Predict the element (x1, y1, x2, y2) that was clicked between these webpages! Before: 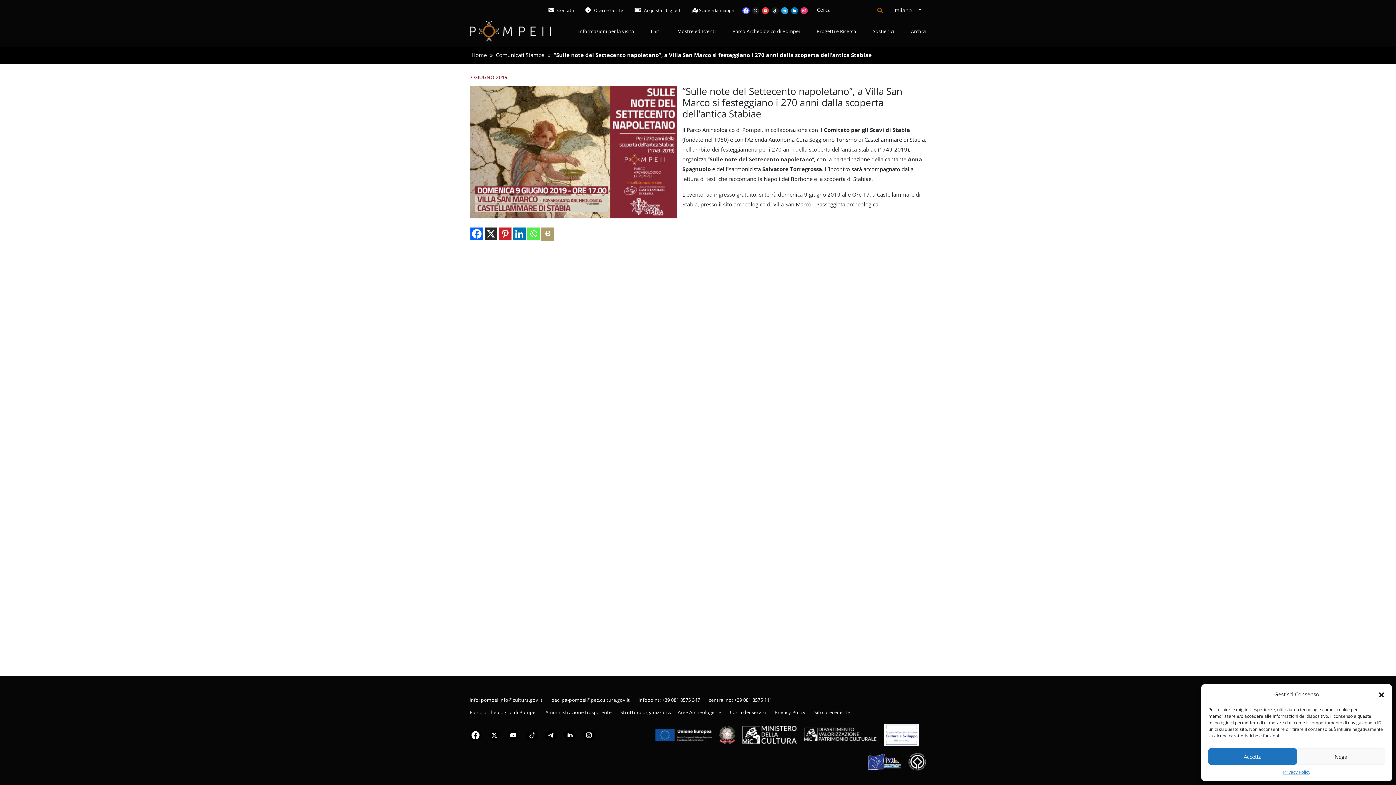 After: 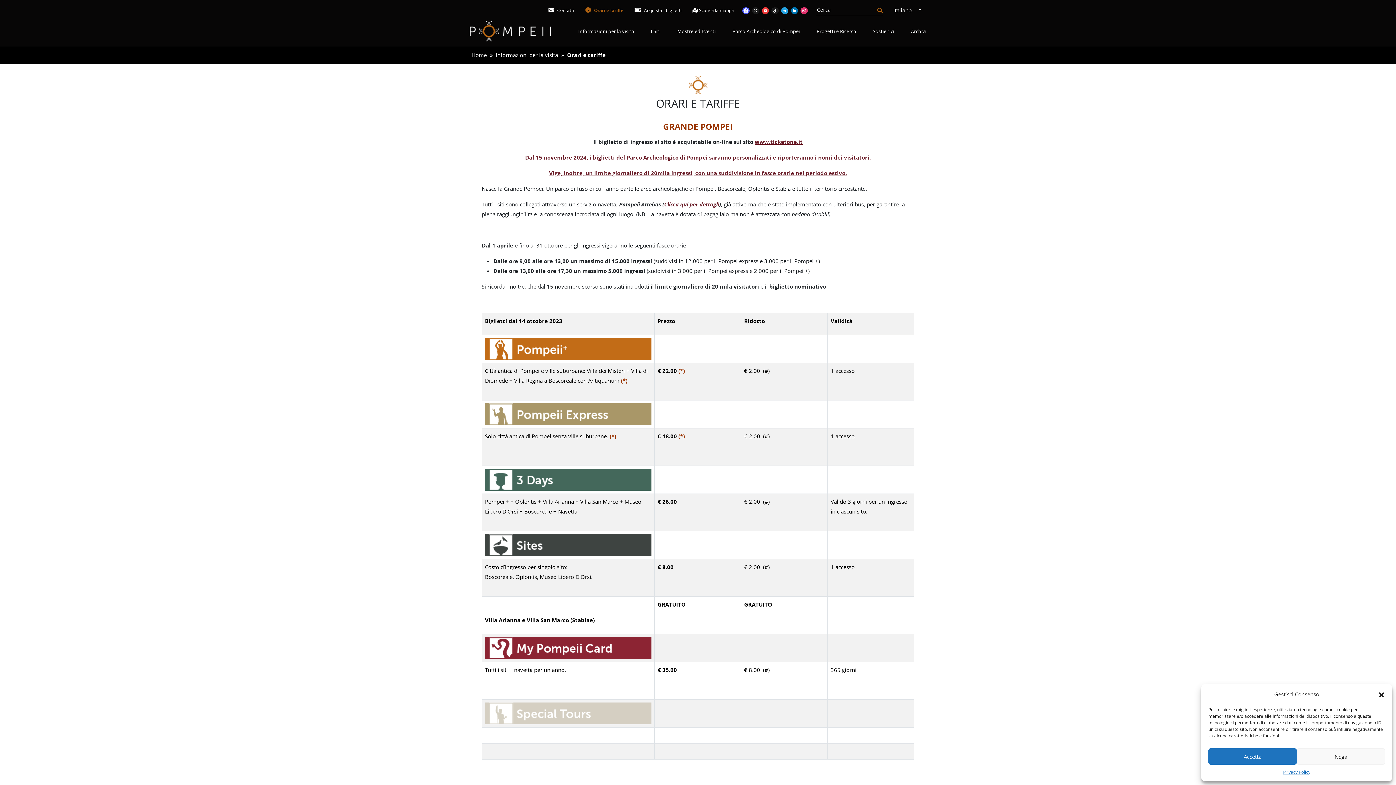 Action: label:   Orari e tariffe bbox: (585, 6, 623, 13)